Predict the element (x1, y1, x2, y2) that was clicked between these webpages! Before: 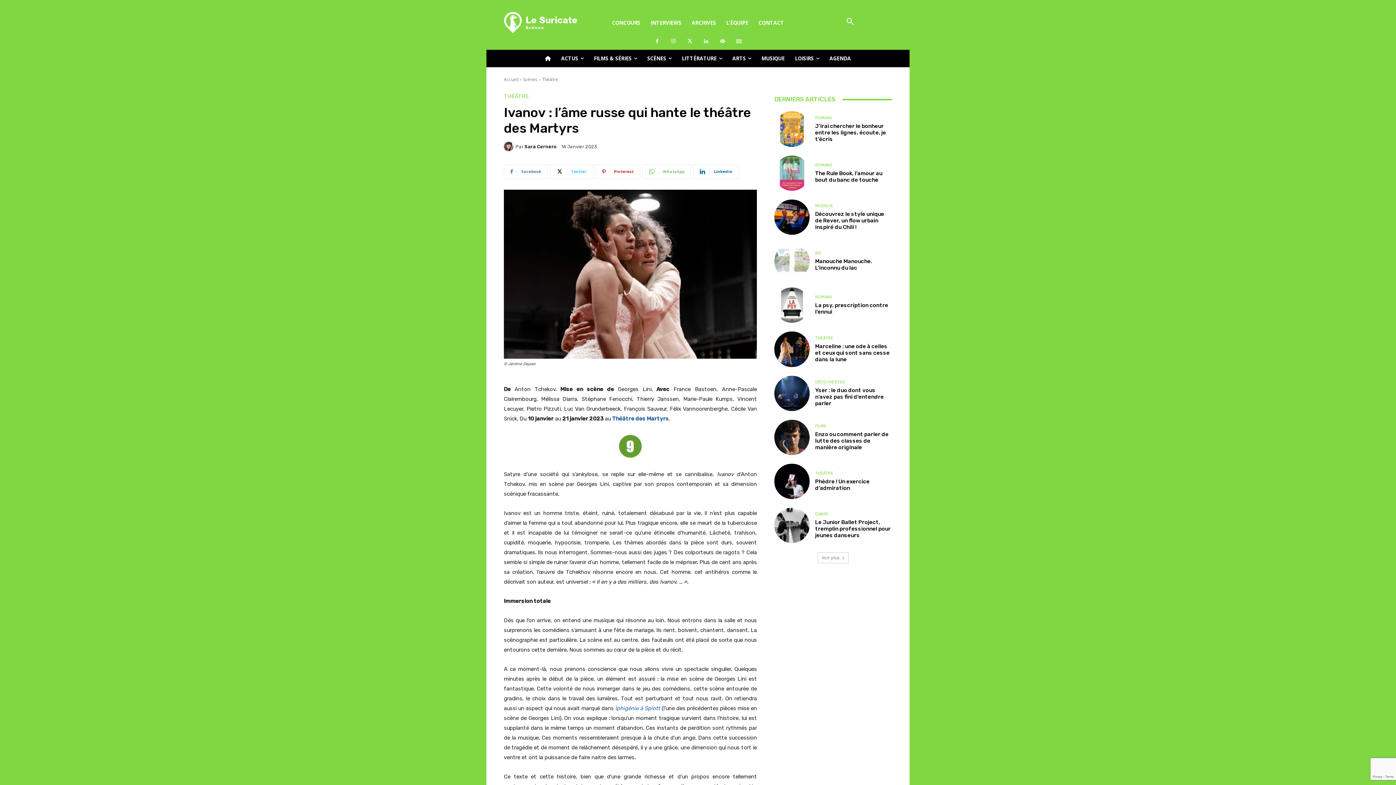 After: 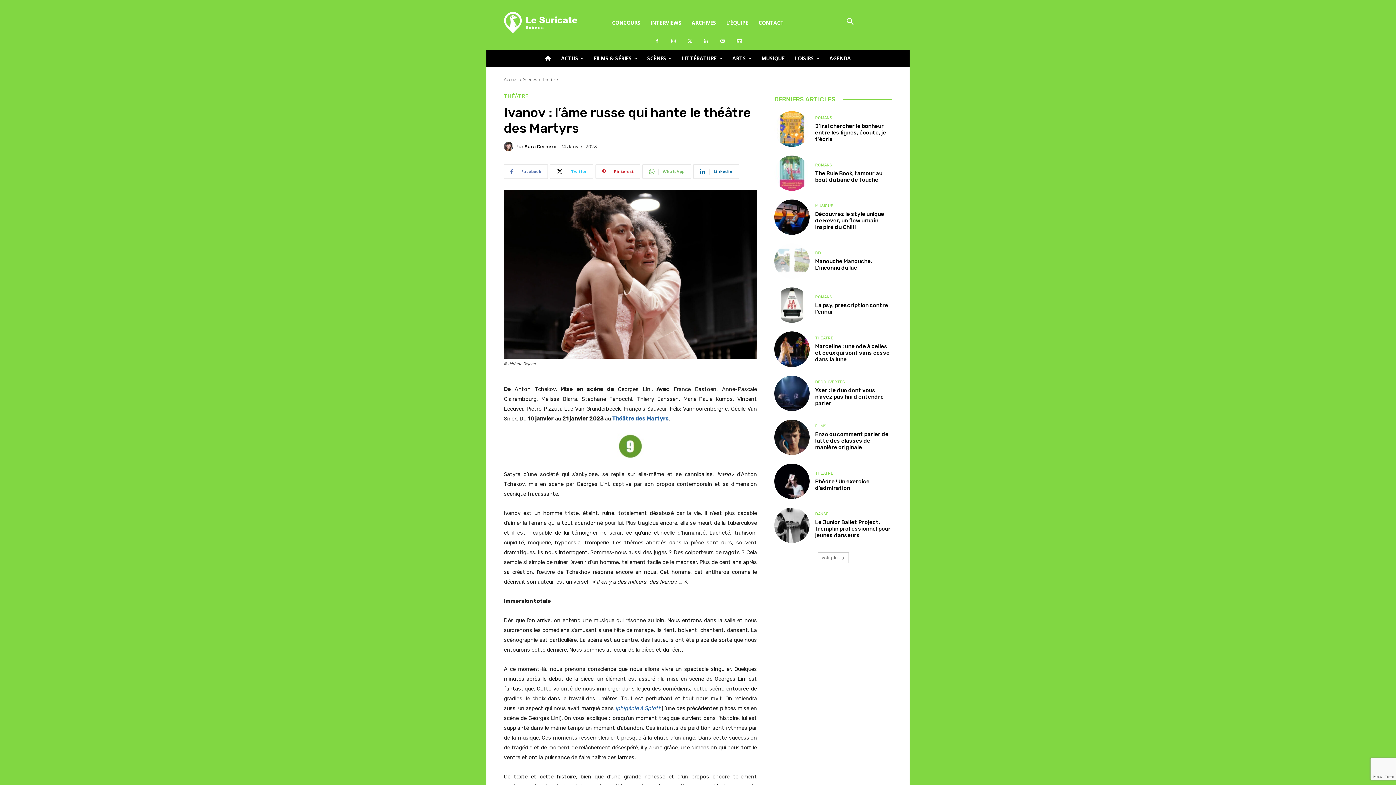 Action: bbox: (612, 415, 669, 422) label: Théâtre des Martyrs